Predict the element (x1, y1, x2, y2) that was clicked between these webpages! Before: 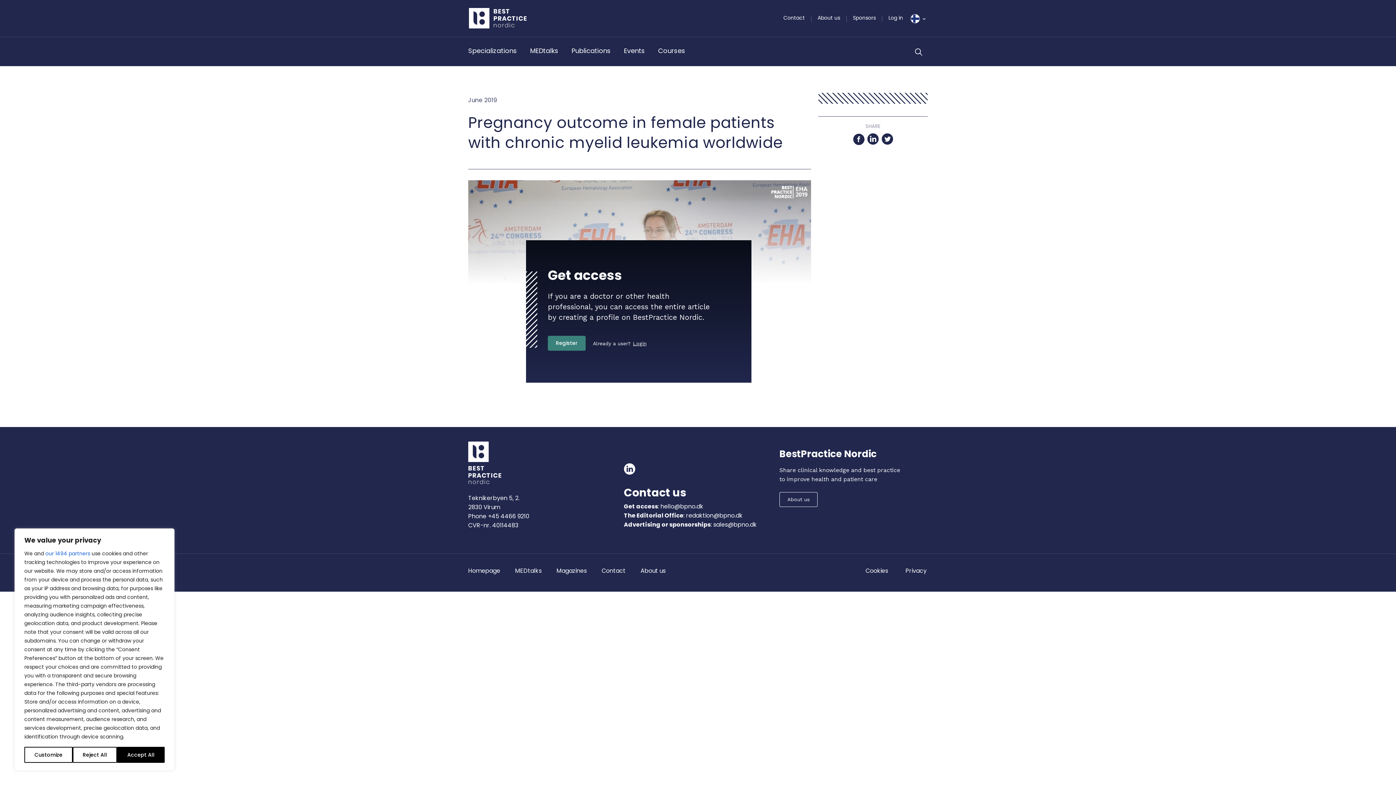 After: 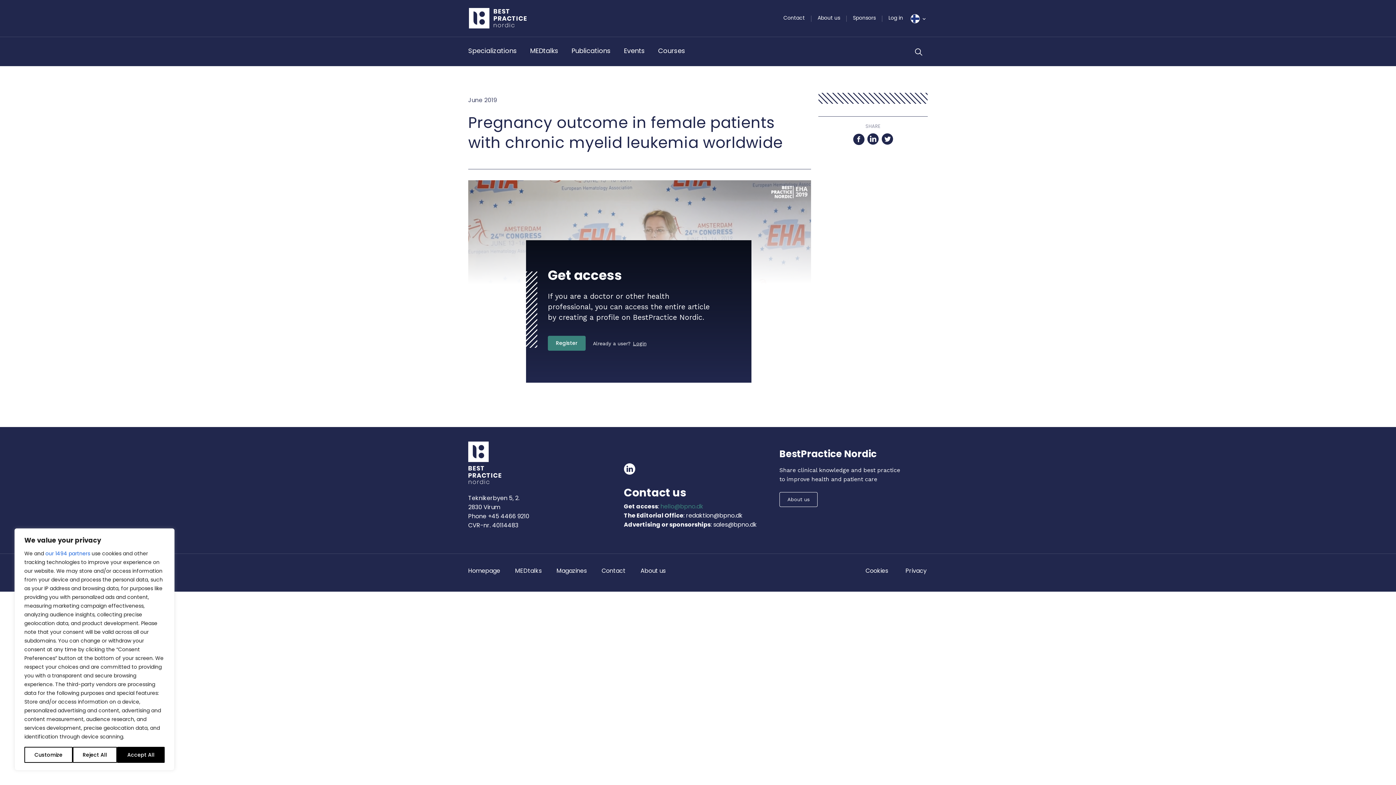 Action: bbox: (659, 502, 703, 510) label:  hello@bpno.dk